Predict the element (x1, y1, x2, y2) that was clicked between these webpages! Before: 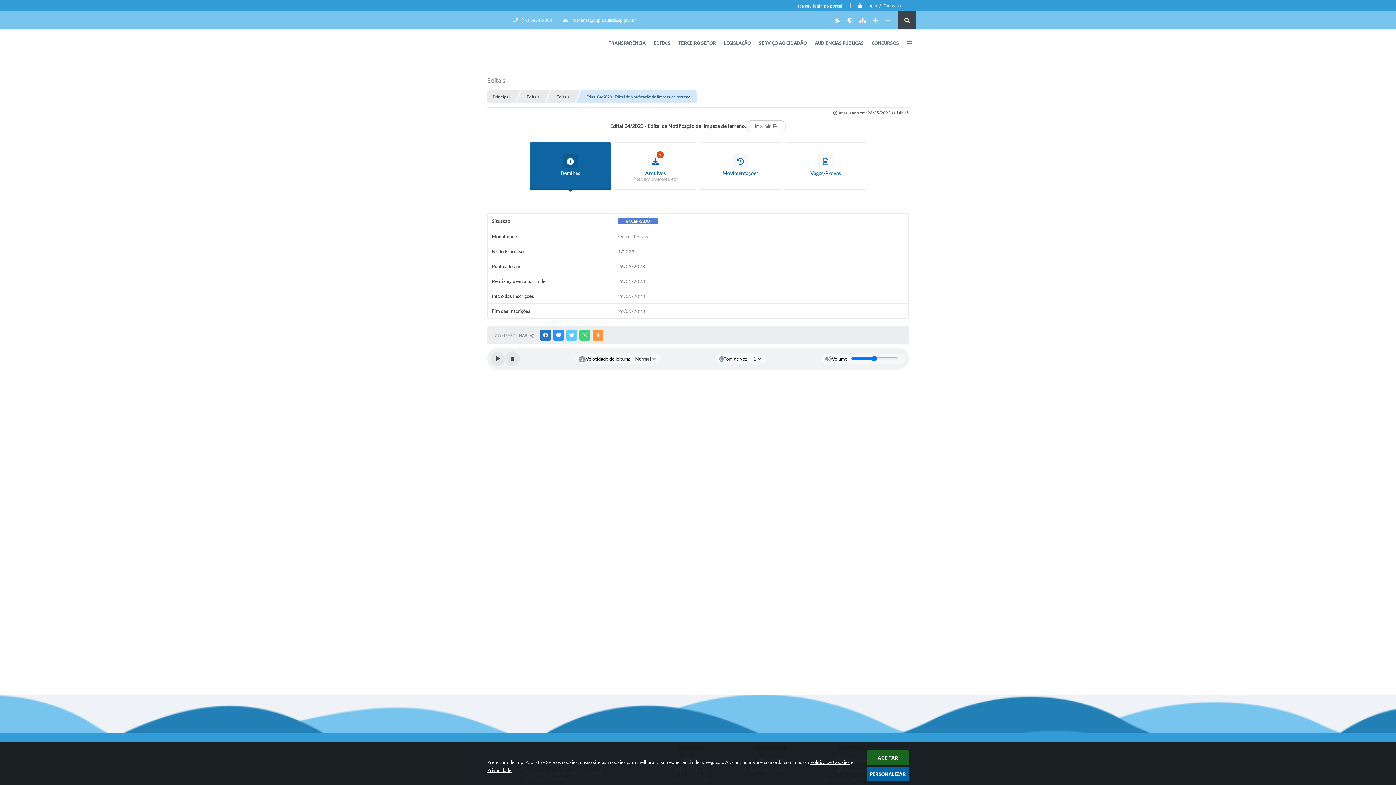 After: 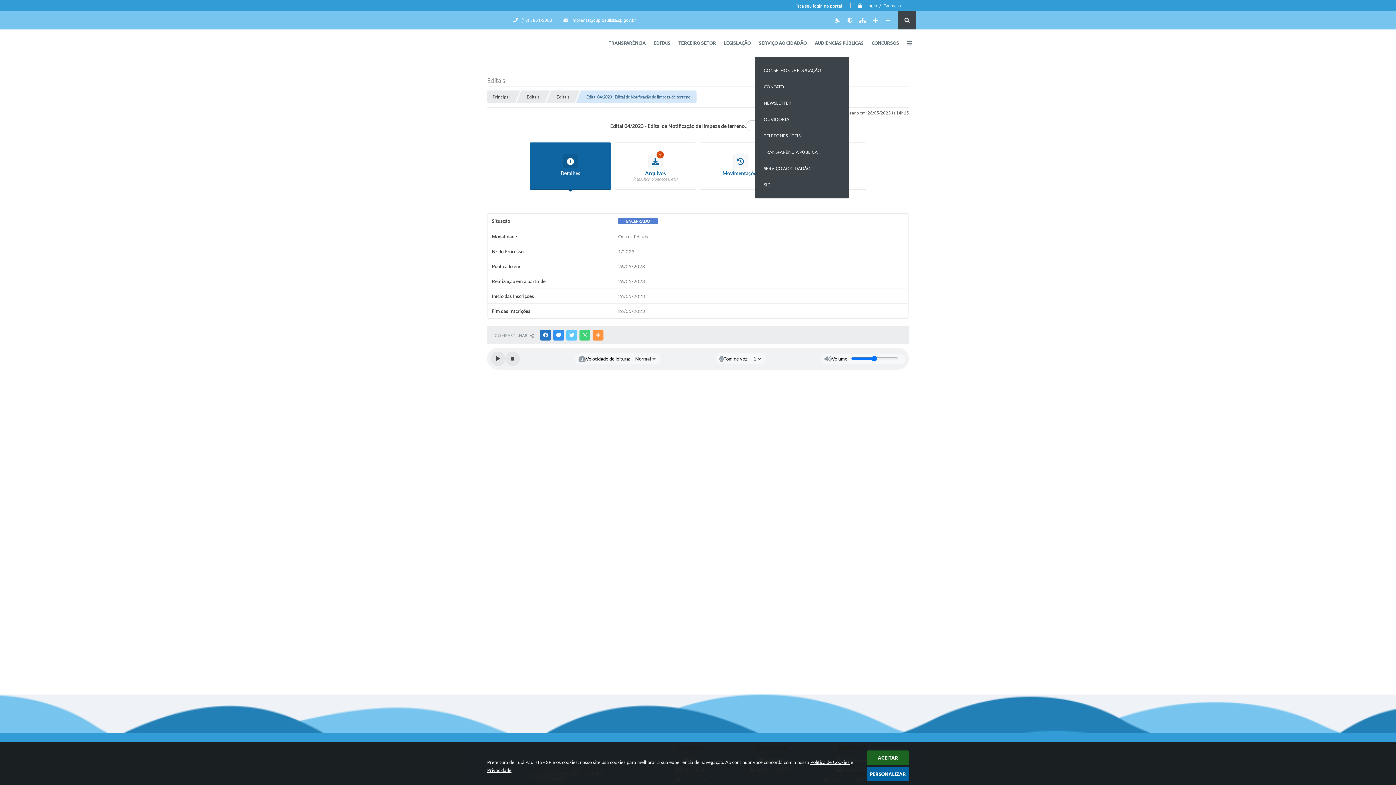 Action: bbox: (754, 29, 810, 56) label: SERVIÇO AO CIDADÃO